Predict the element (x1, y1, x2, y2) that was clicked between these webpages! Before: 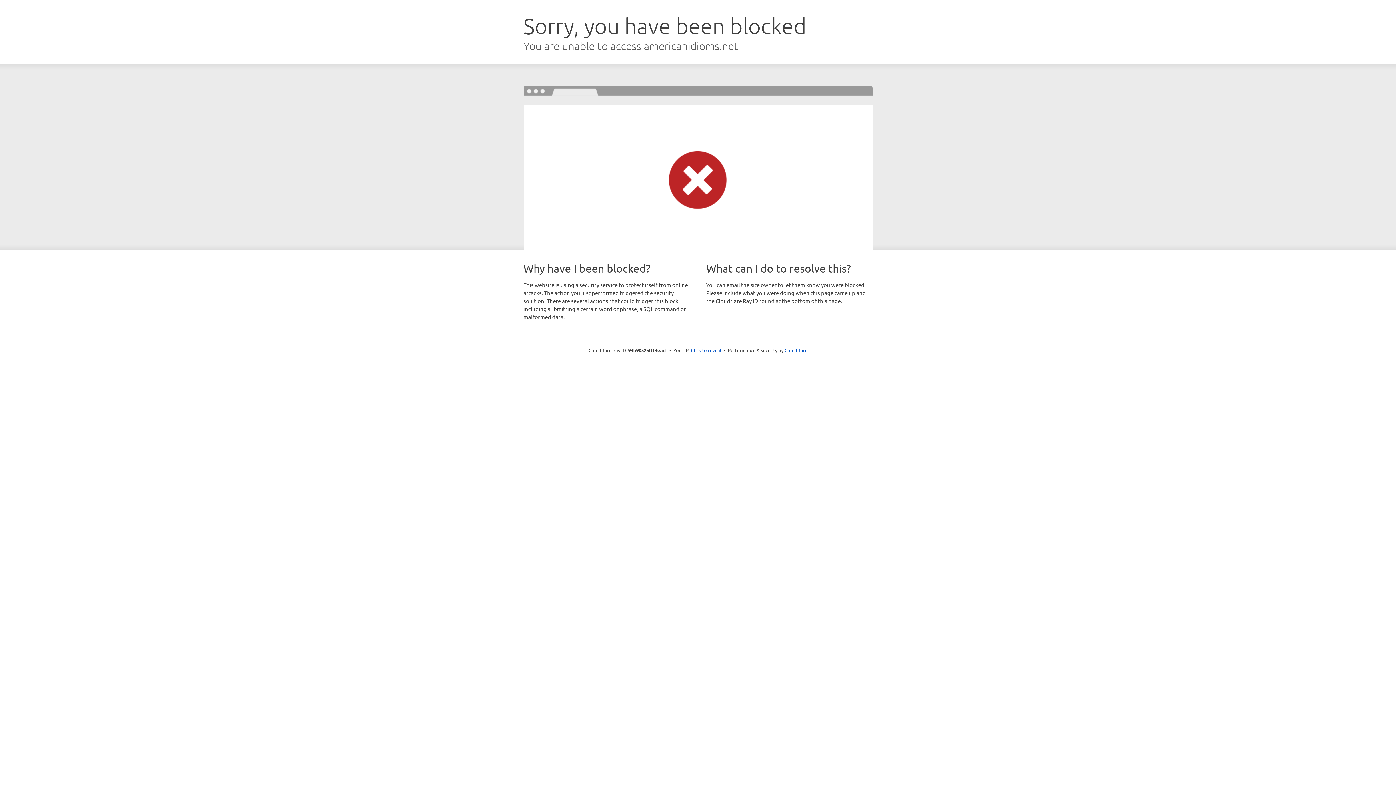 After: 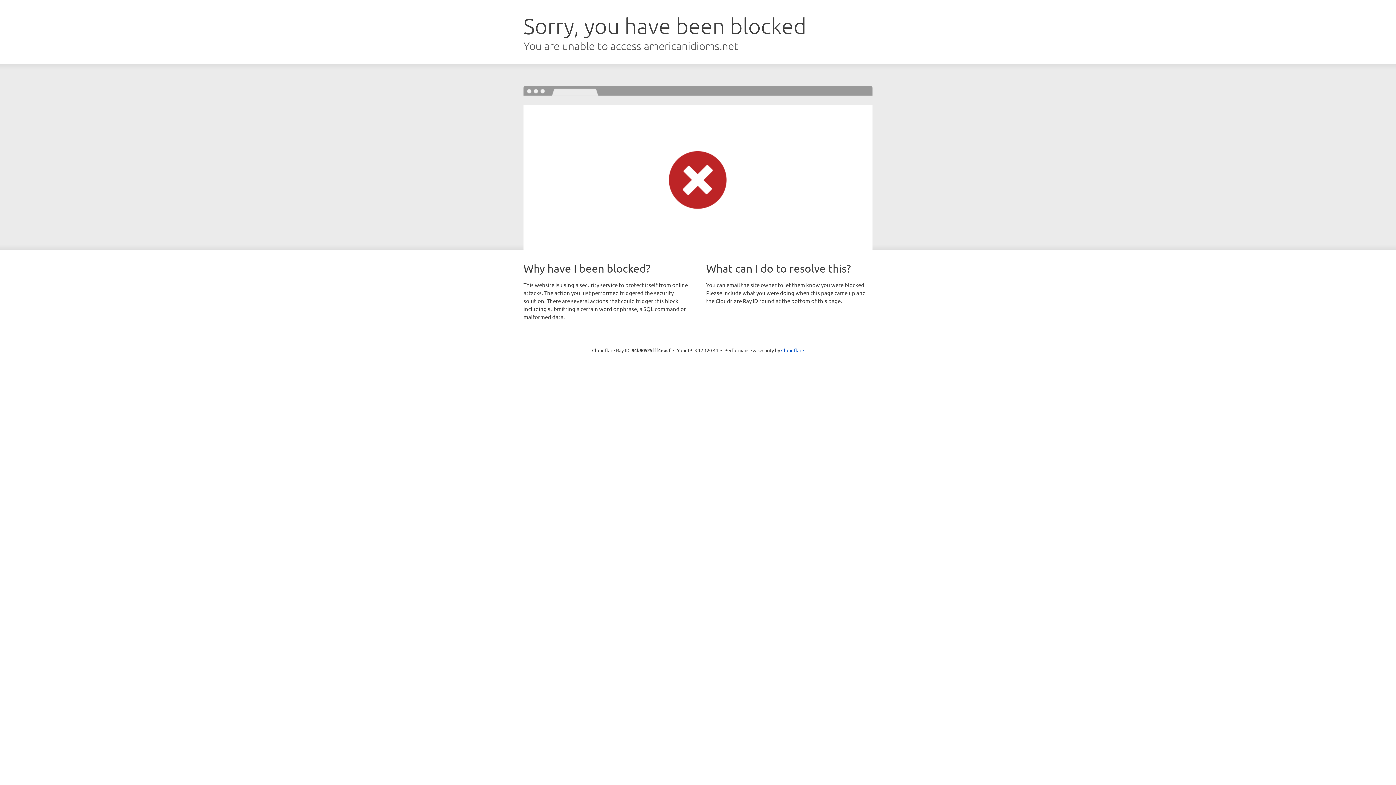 Action: bbox: (691, 346, 721, 353) label: Click to reveal